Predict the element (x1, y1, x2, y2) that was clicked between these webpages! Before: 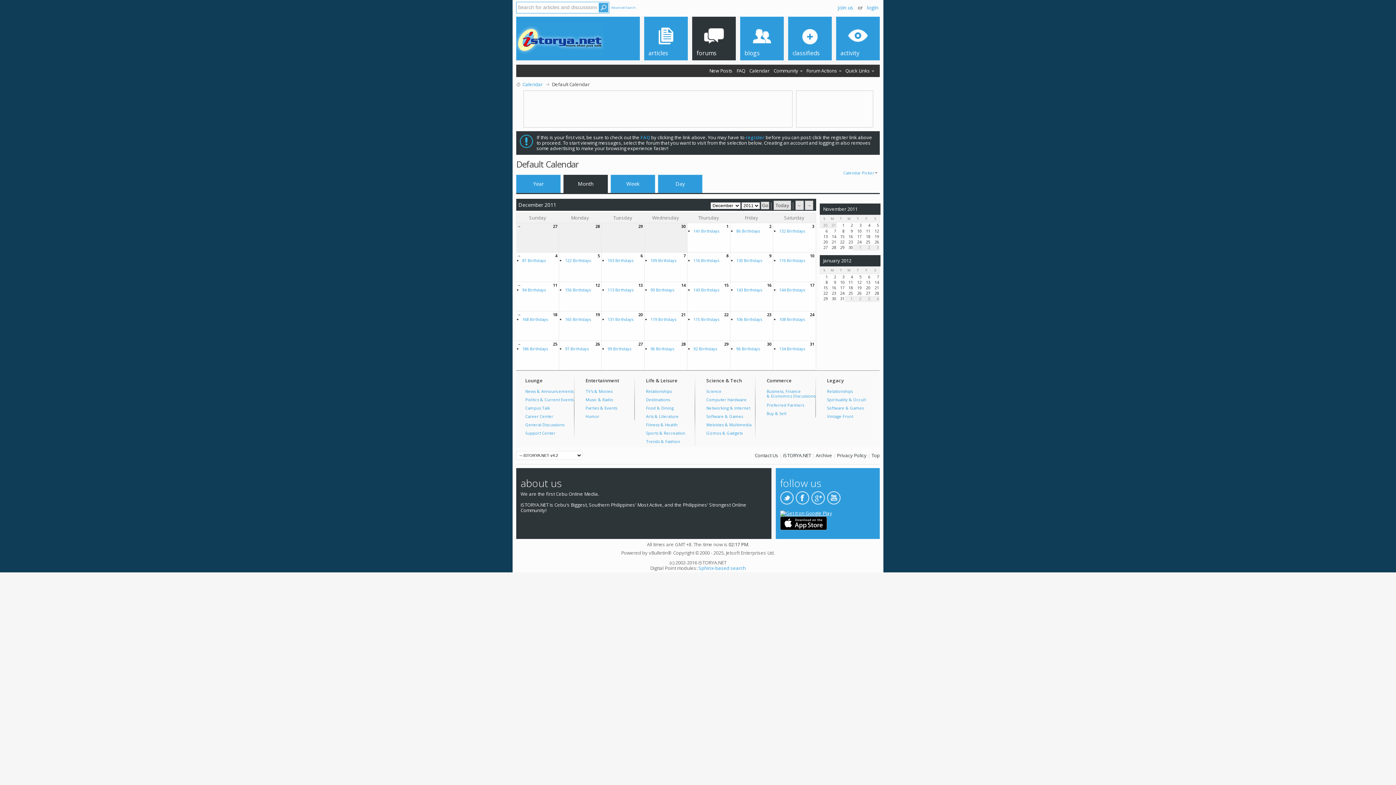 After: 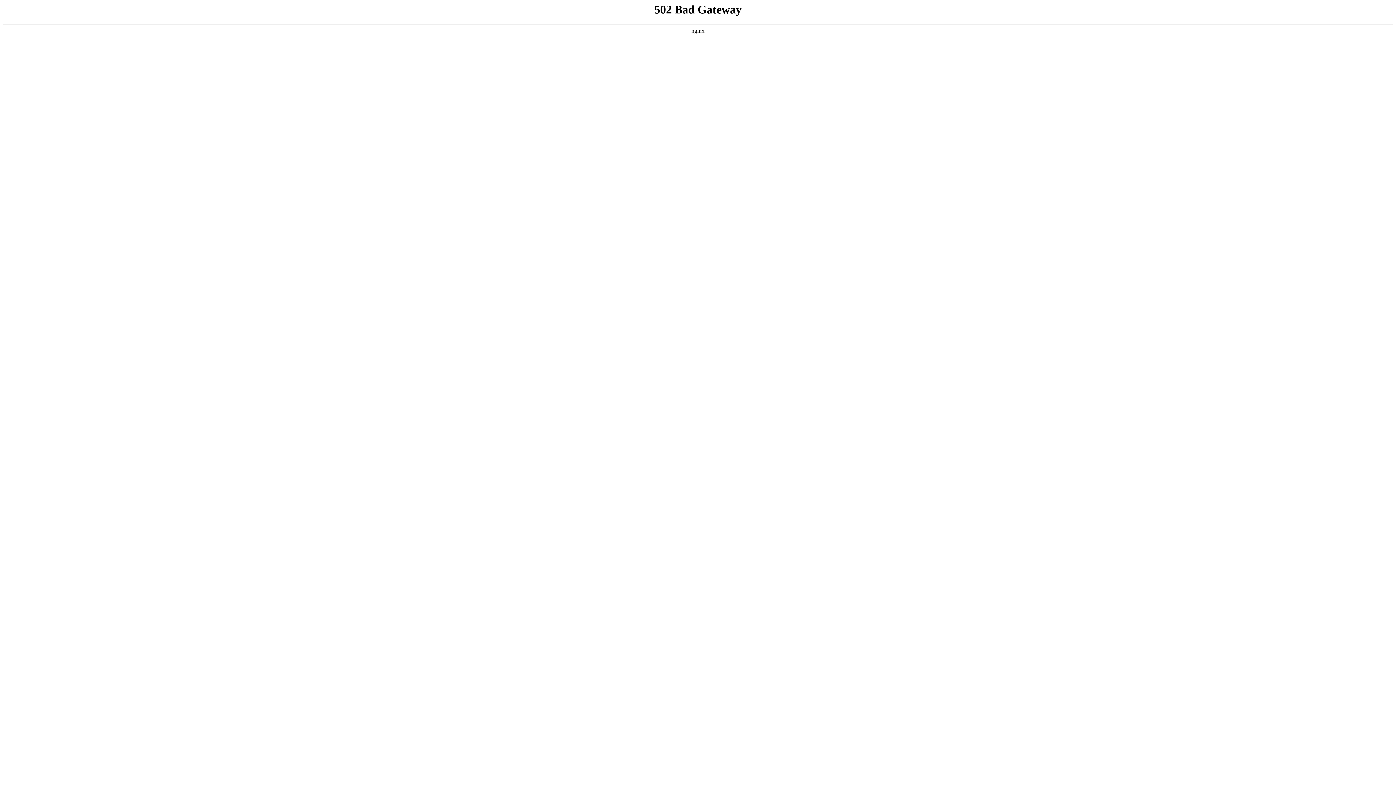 Action: bbox: (516, 252, 521, 258) label: →